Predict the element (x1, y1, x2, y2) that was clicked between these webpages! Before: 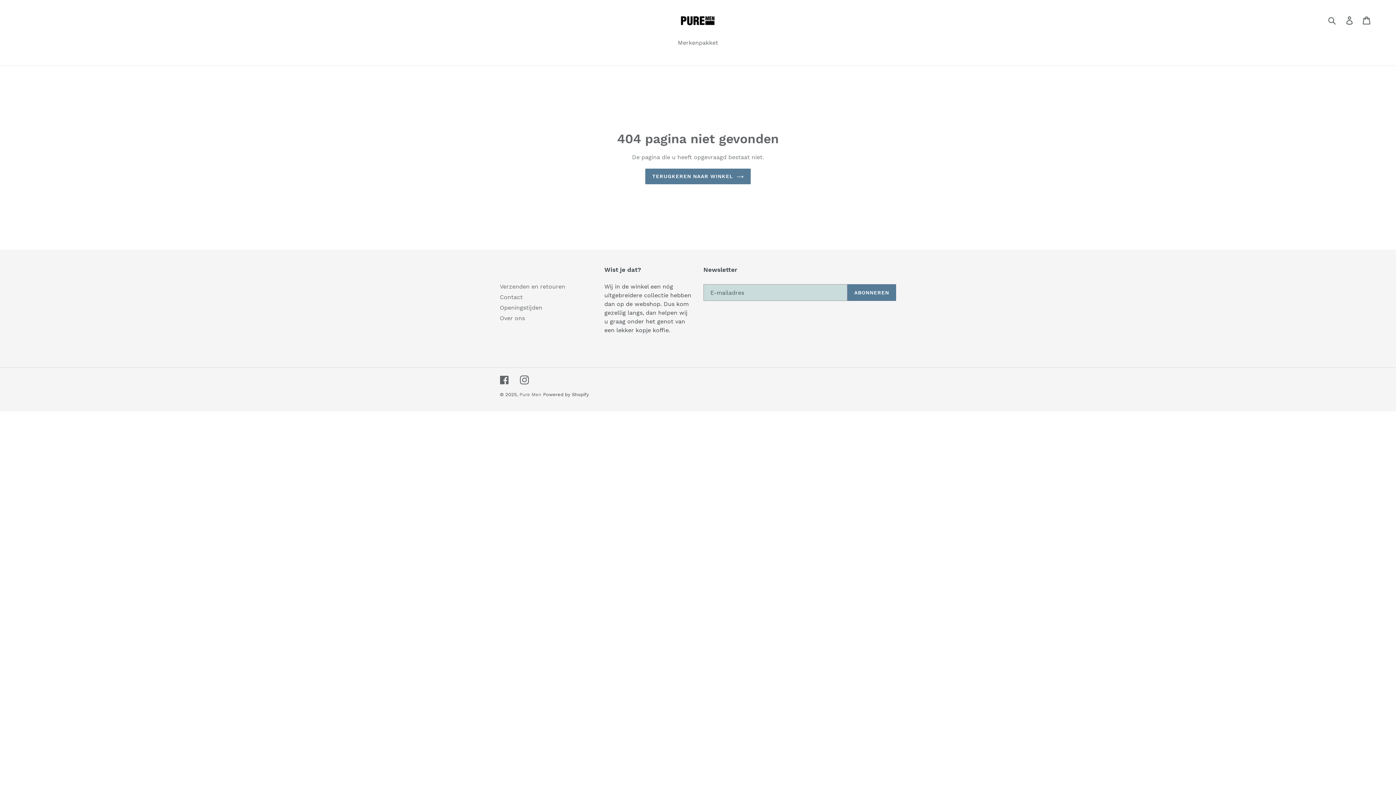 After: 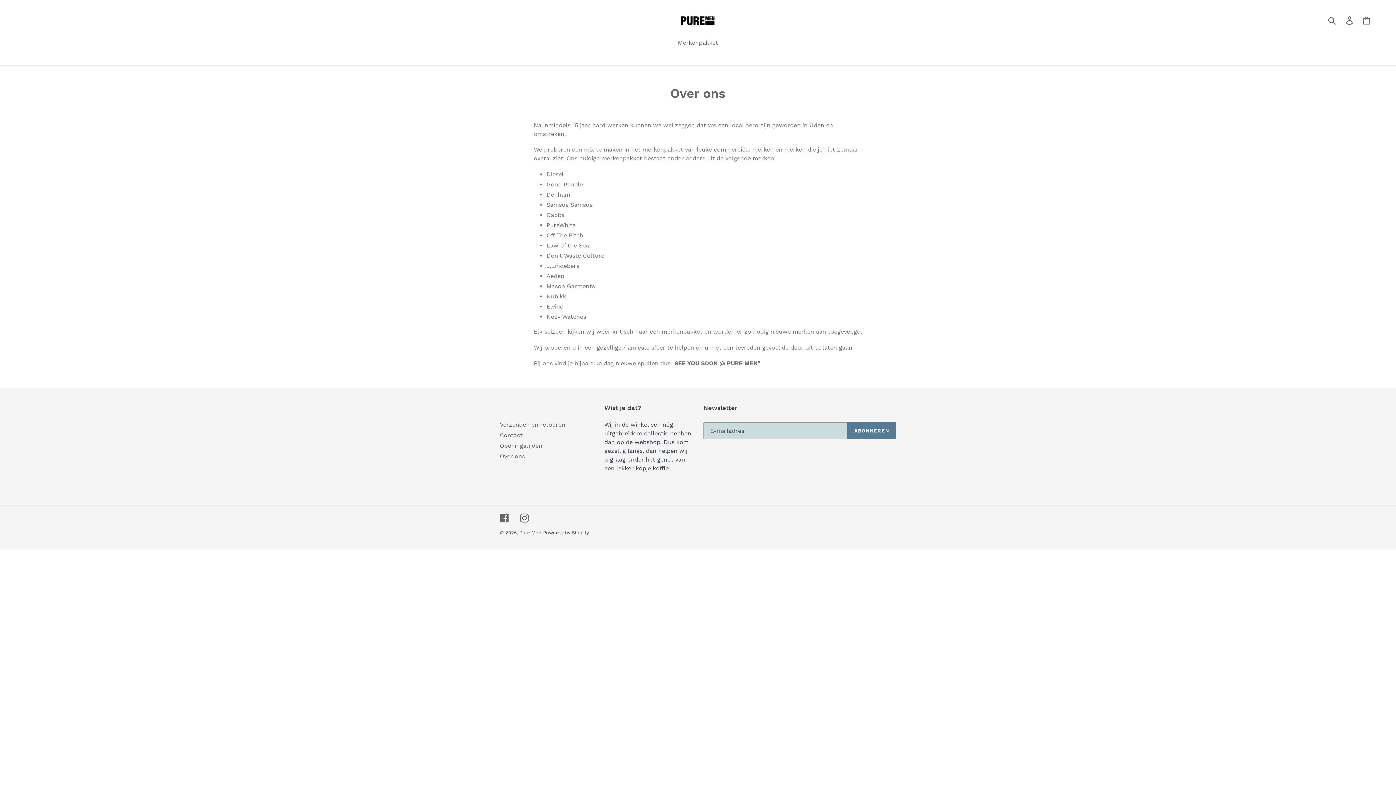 Action: label: Over ons bbox: (500, 314, 525, 321)